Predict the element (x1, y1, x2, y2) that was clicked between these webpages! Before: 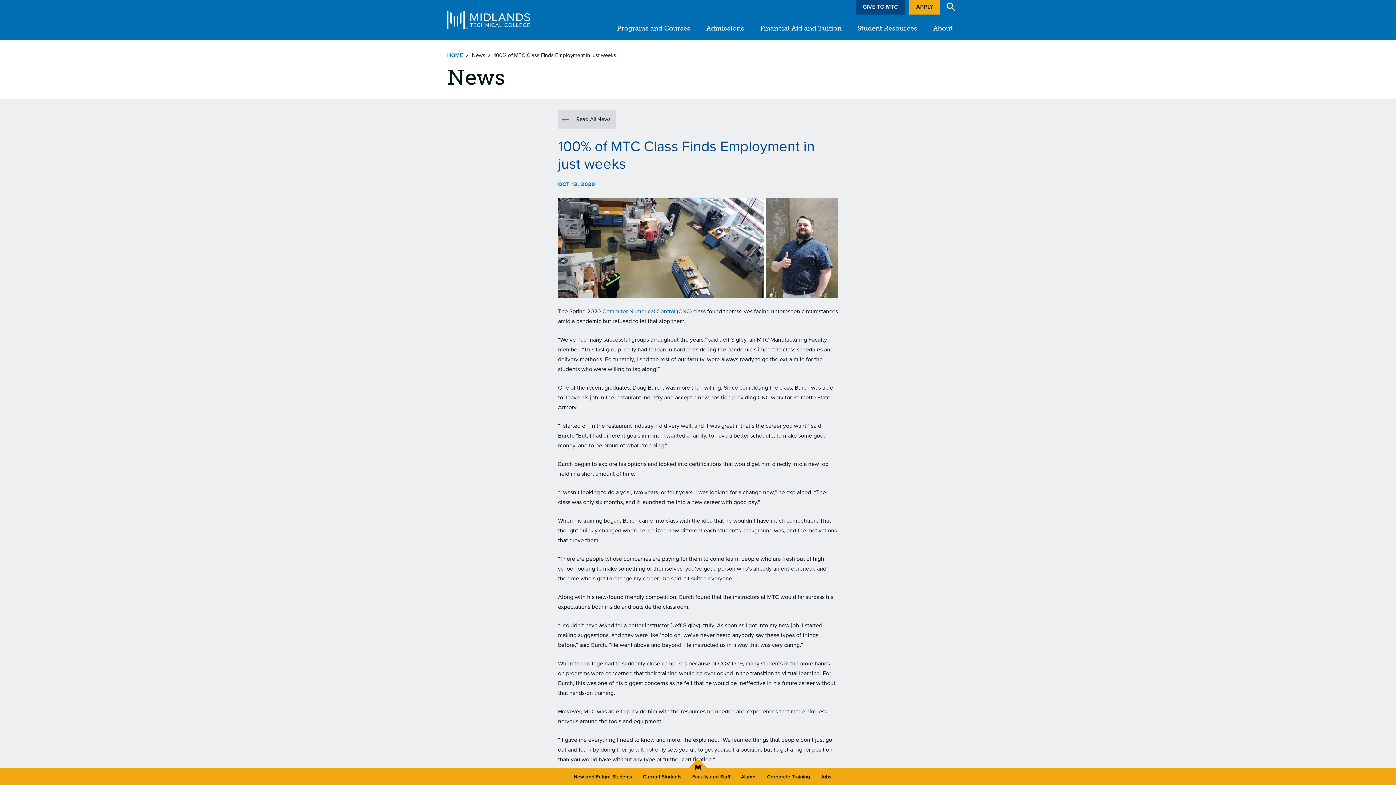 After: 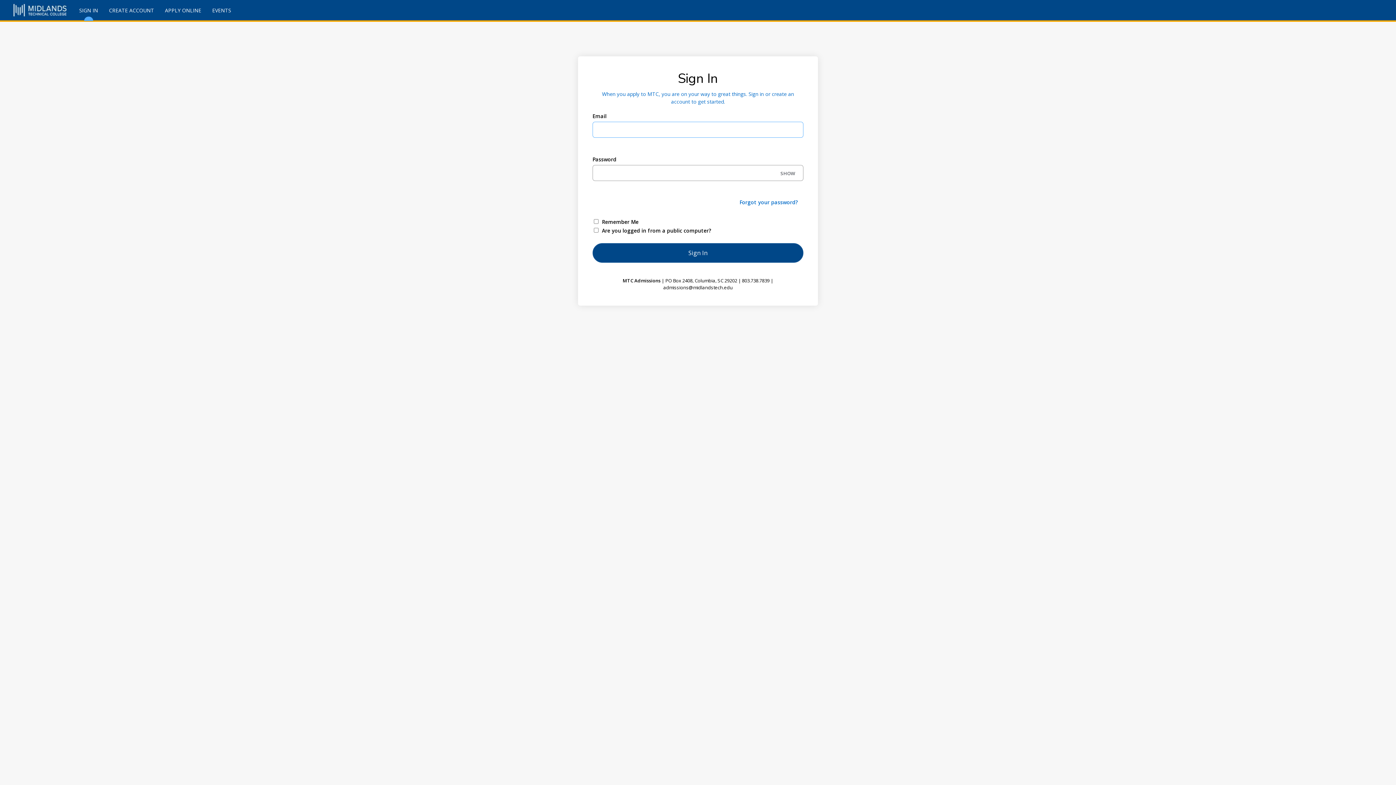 Action: bbox: (909, 0, 940, 14) label: APPLY